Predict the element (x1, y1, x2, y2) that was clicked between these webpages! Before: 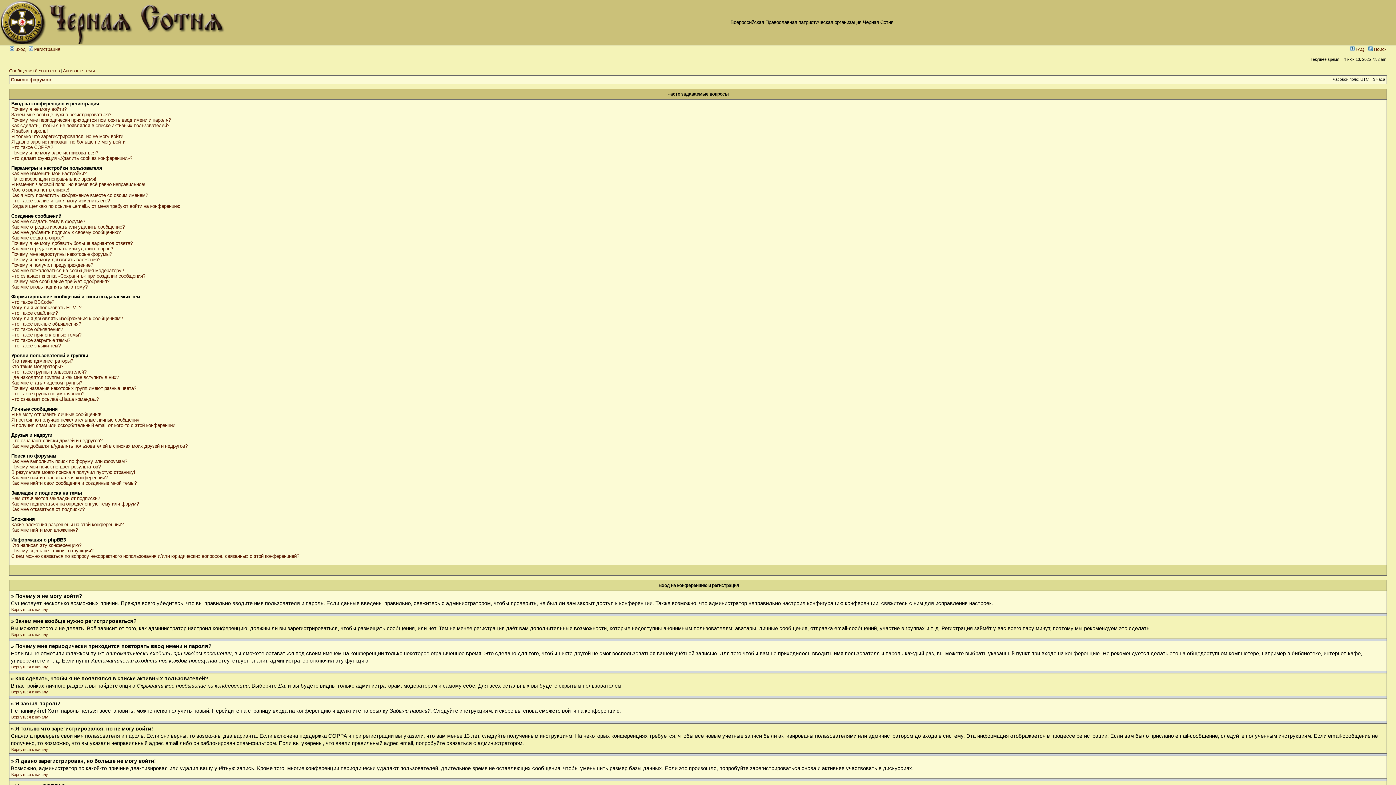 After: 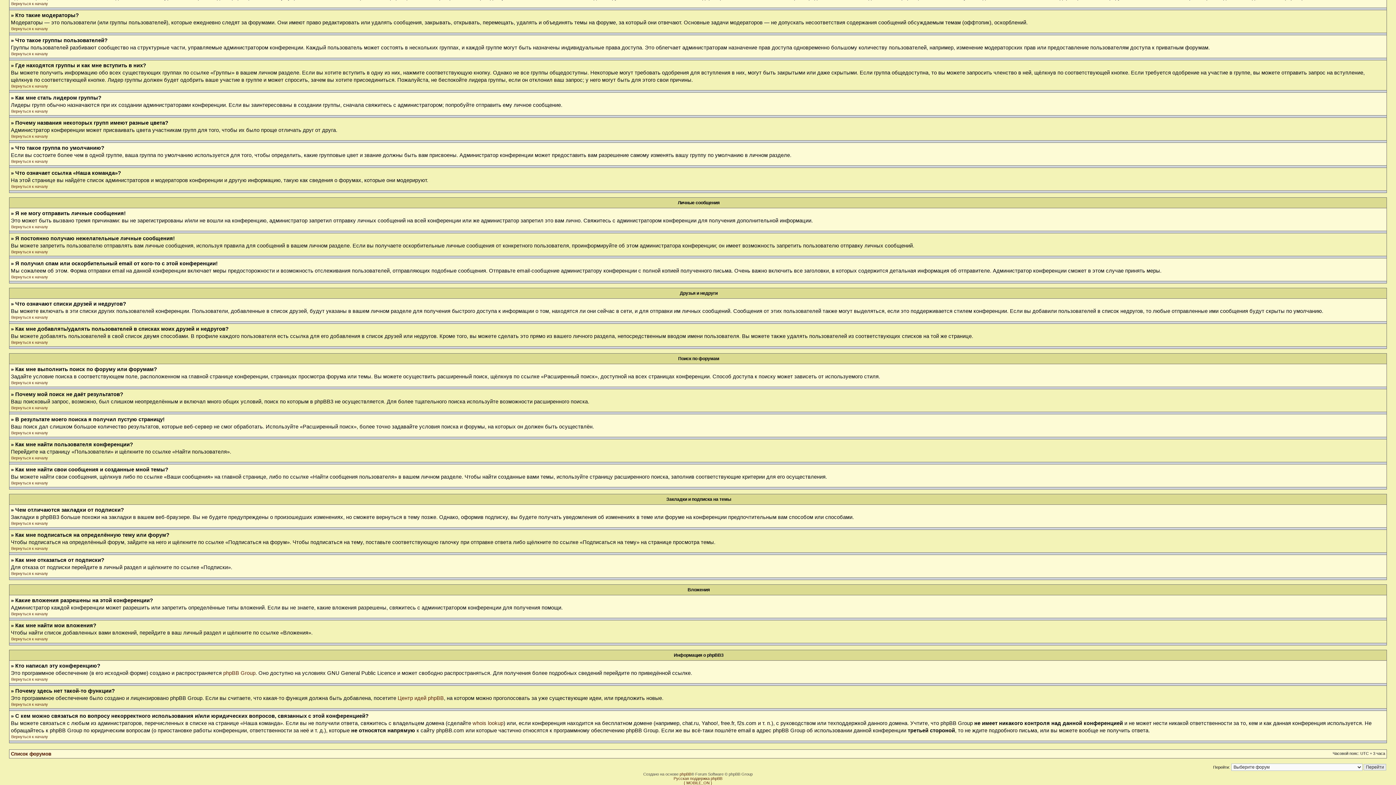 Action: label: Почему мой поиск не даёт результатов? bbox: (11, 464, 100, 469)